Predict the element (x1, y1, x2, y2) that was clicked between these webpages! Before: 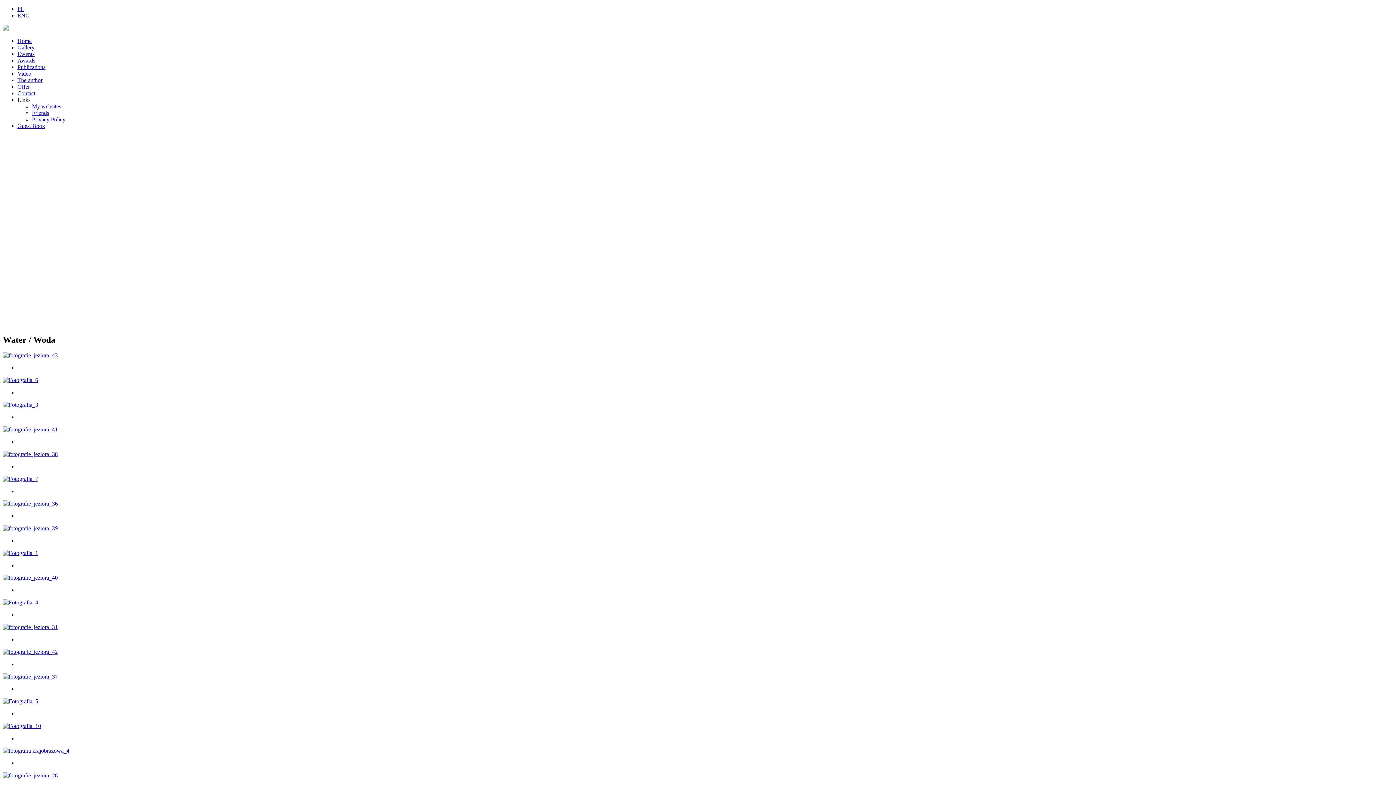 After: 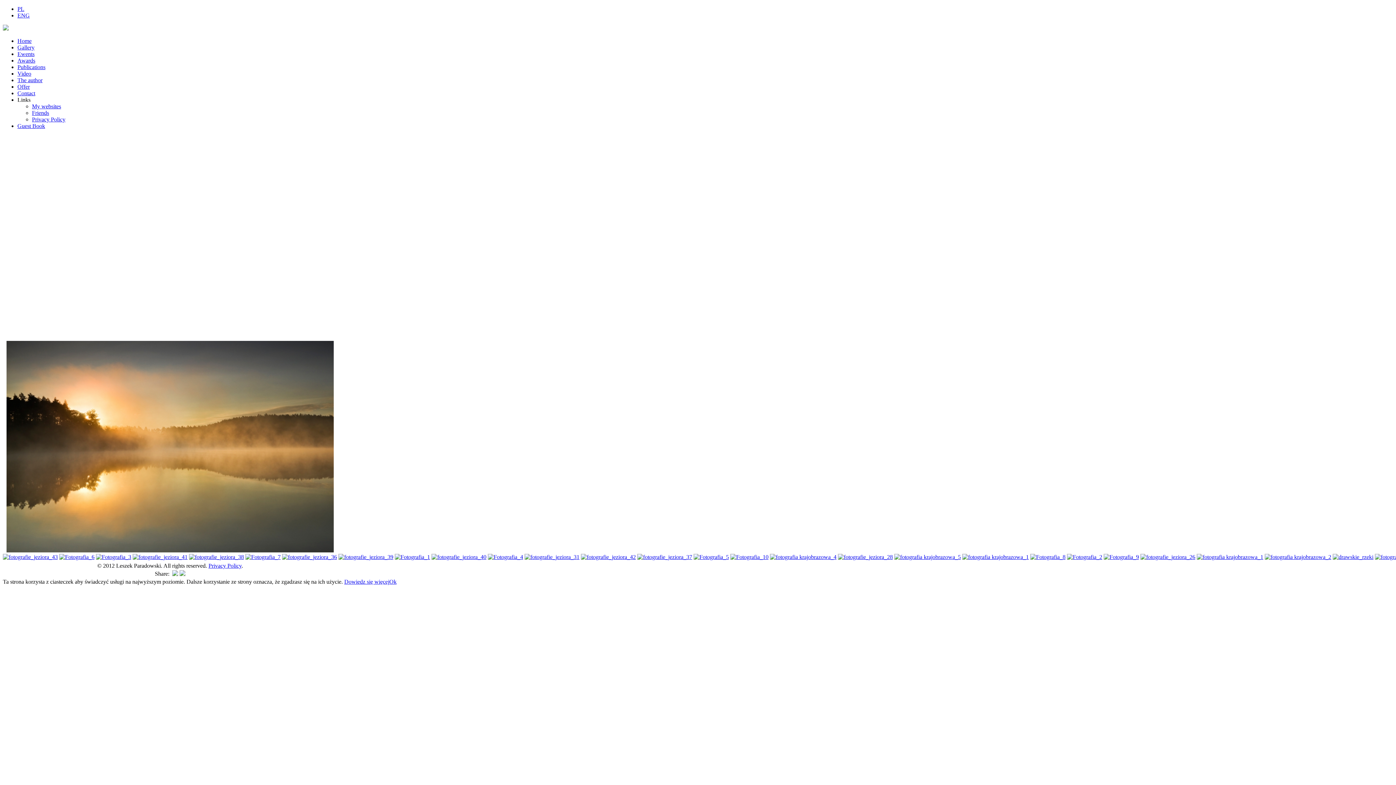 Action: bbox: (2, 673, 57, 679)